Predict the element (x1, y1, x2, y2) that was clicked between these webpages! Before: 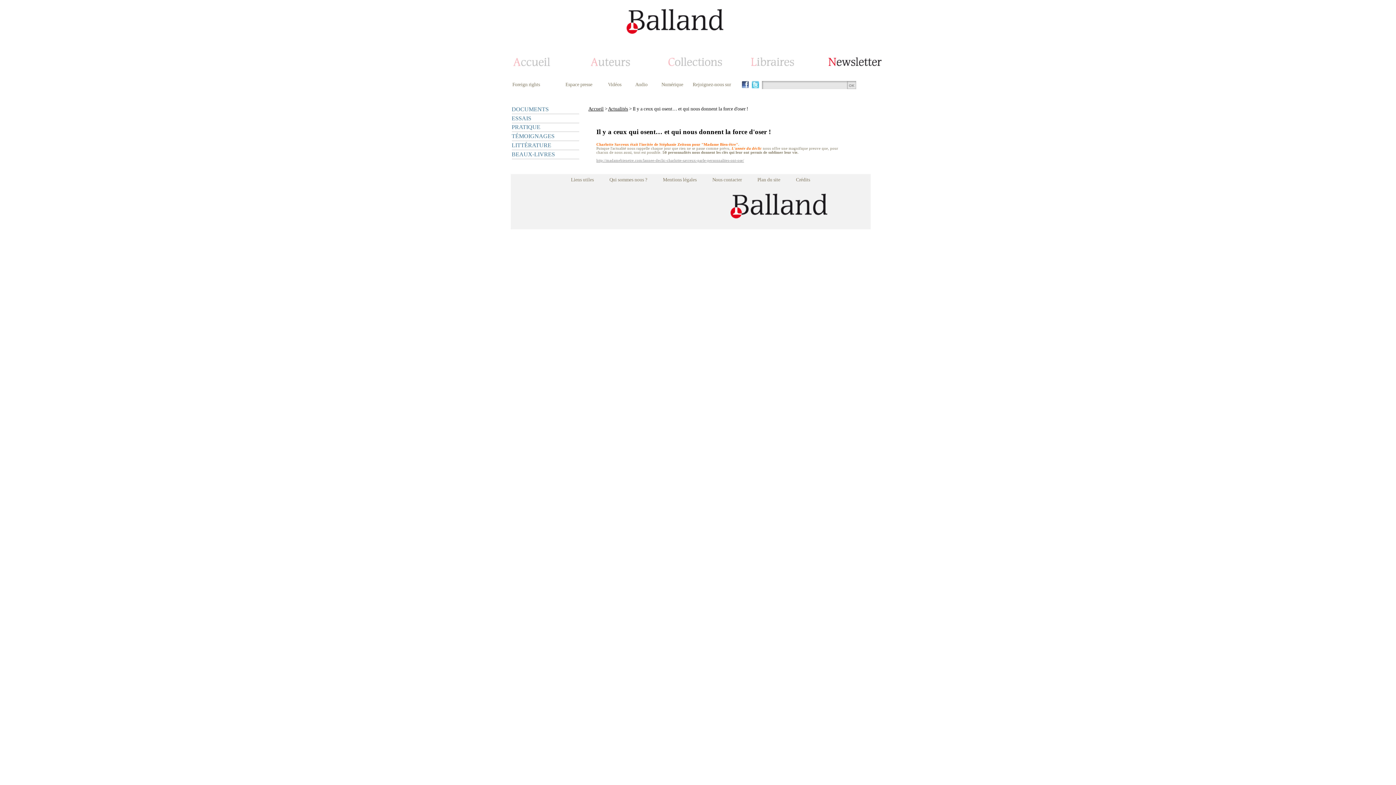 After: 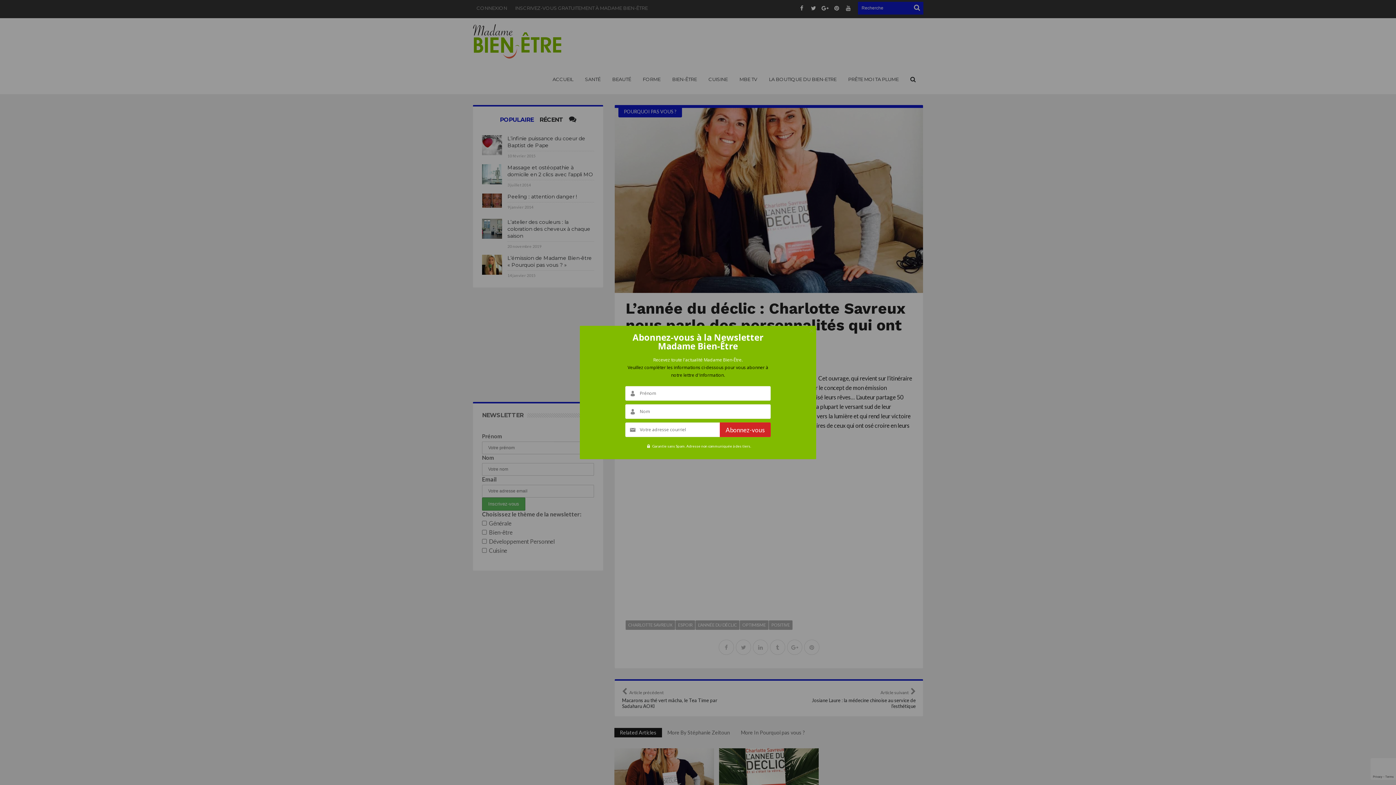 Action: bbox: (596, 158, 744, 162) label: http://madamebienetre.com/lannee-declic-charlotte-savreux-parle-personnalites-ont-ose/